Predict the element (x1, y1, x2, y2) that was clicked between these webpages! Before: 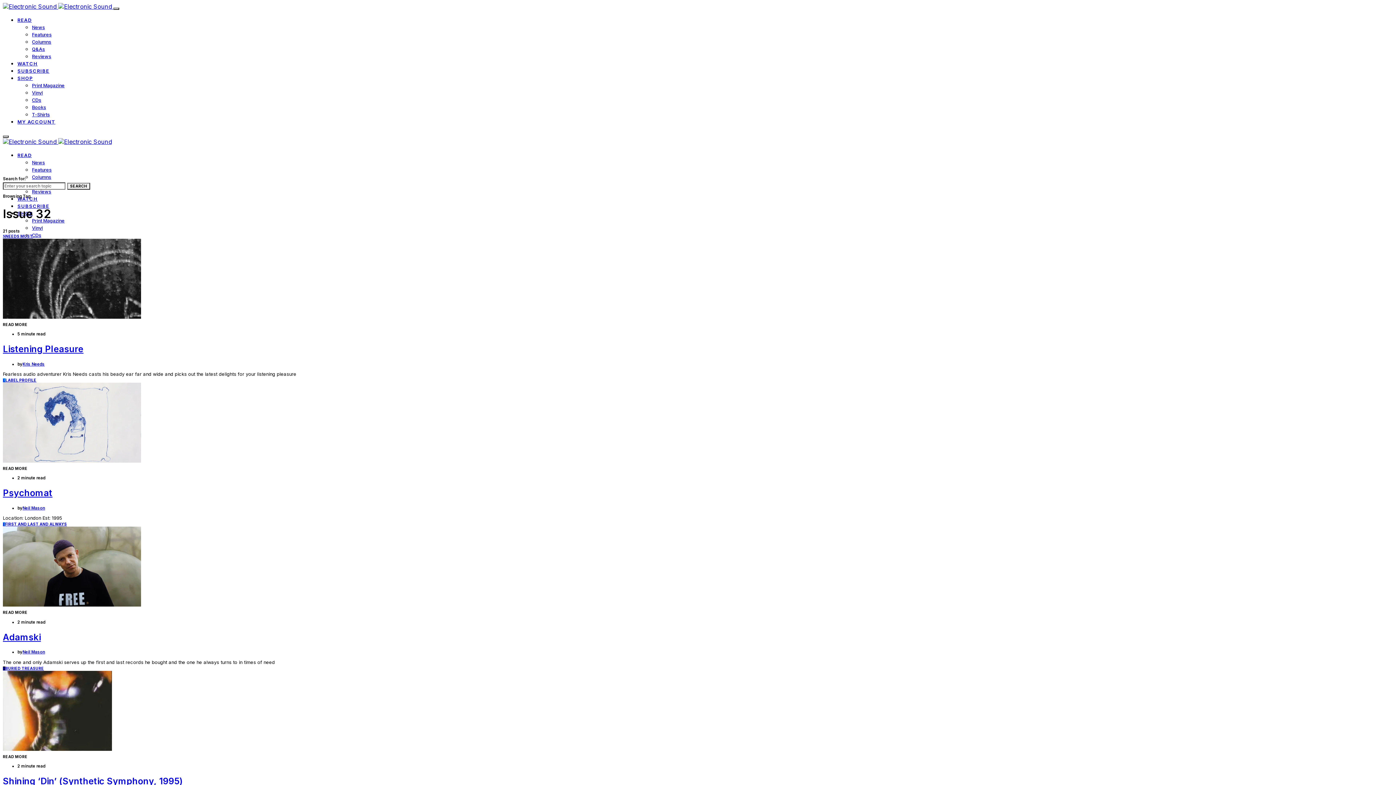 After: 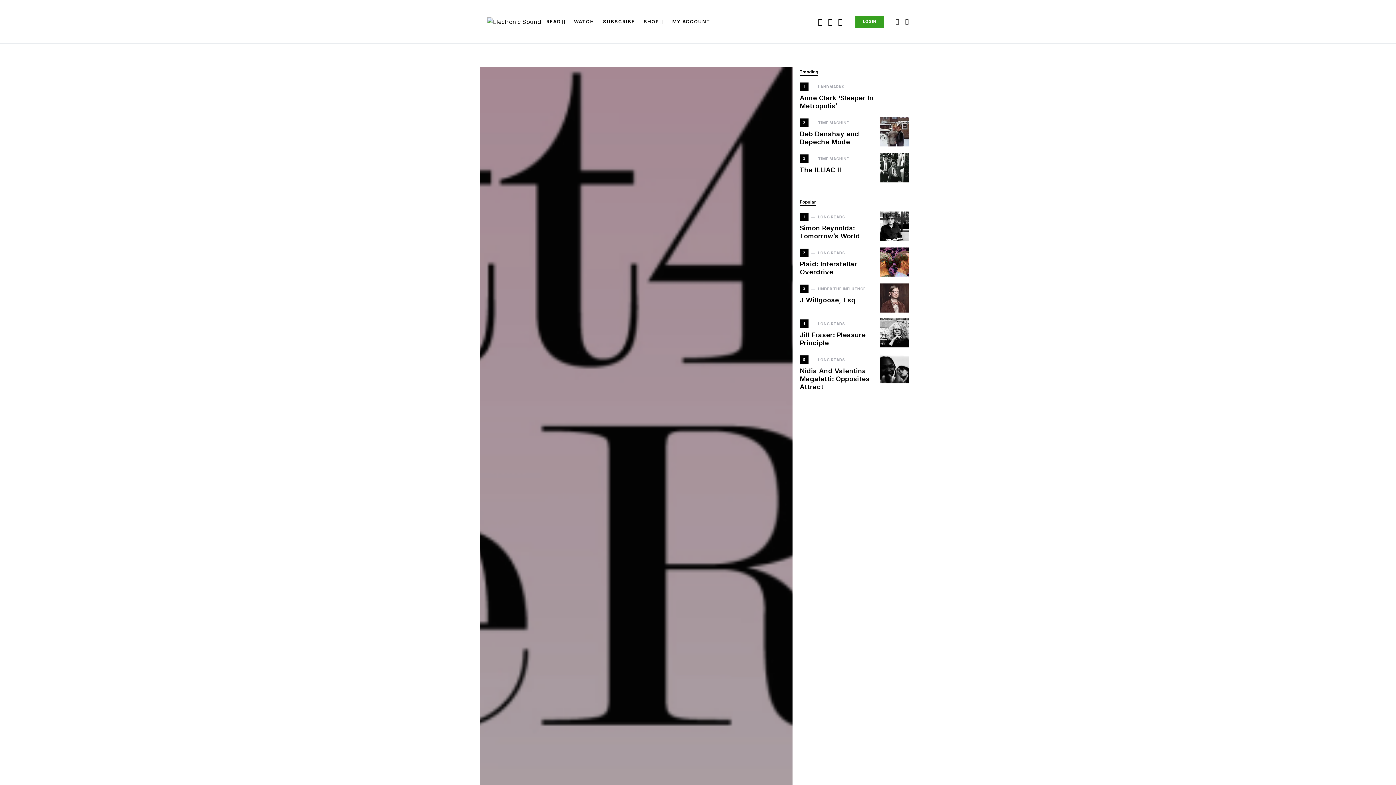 Action: bbox: (2, 776, 182, 786) label: Shining ‘Din’ (Synthetic Symphony, 1995)